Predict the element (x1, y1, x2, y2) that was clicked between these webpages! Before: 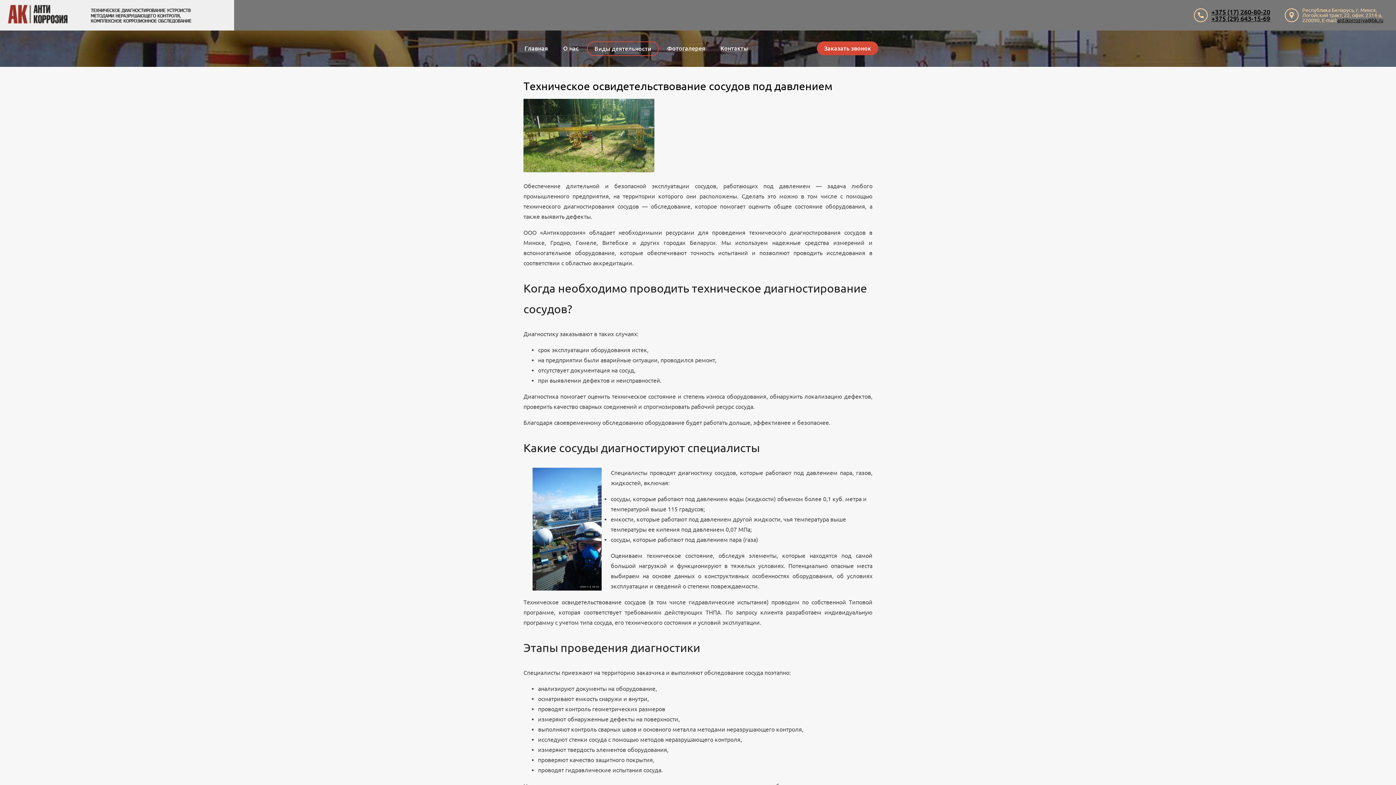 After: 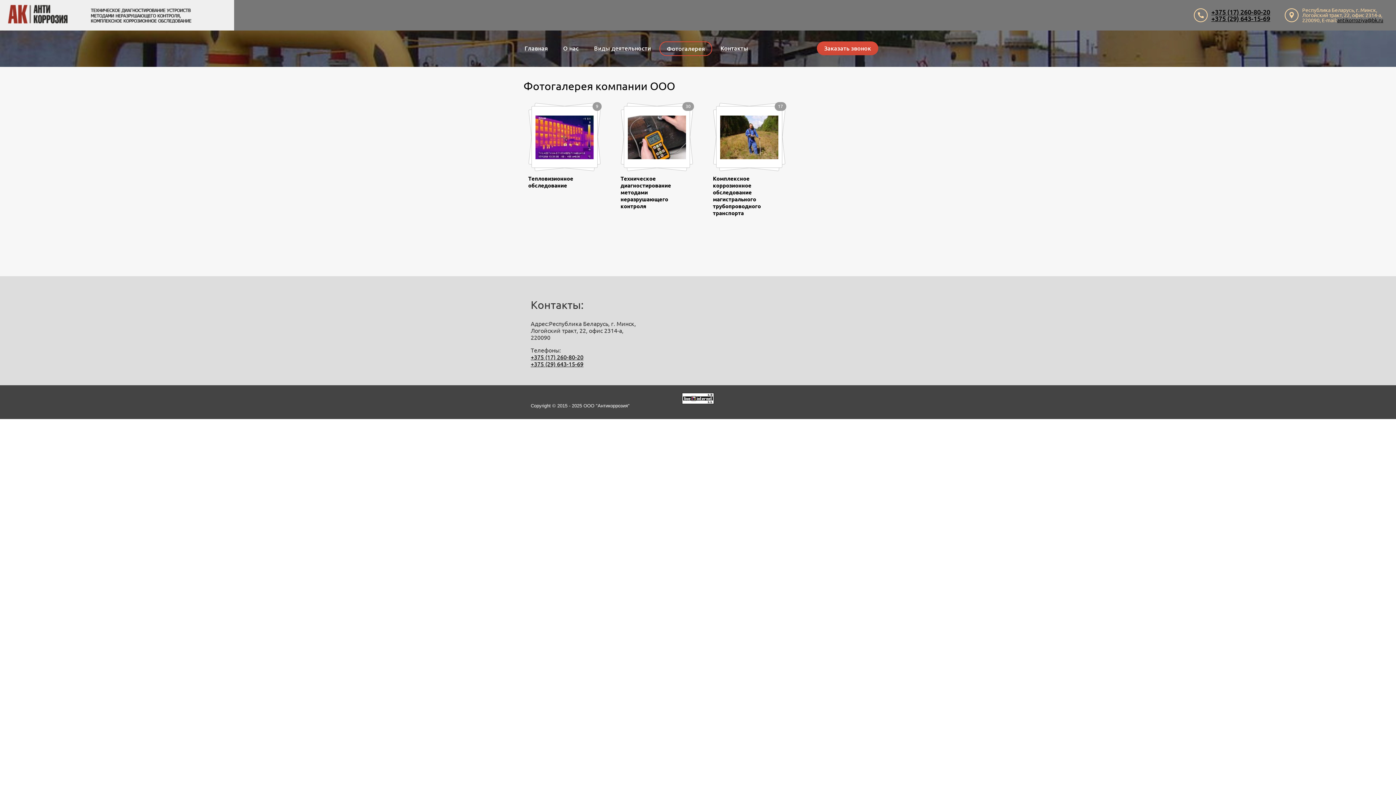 Action: bbox: (660, 41, 712, 55) label: Фотогалерея